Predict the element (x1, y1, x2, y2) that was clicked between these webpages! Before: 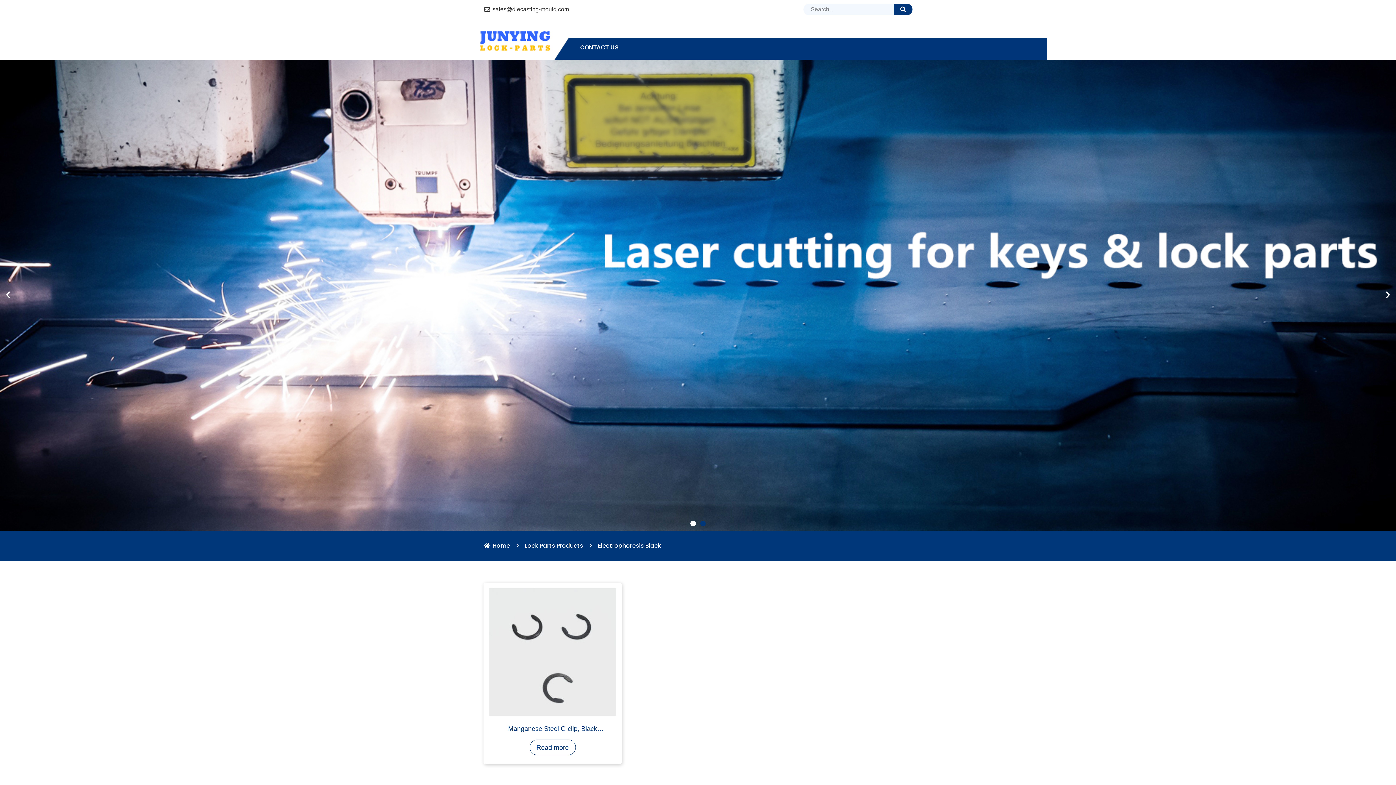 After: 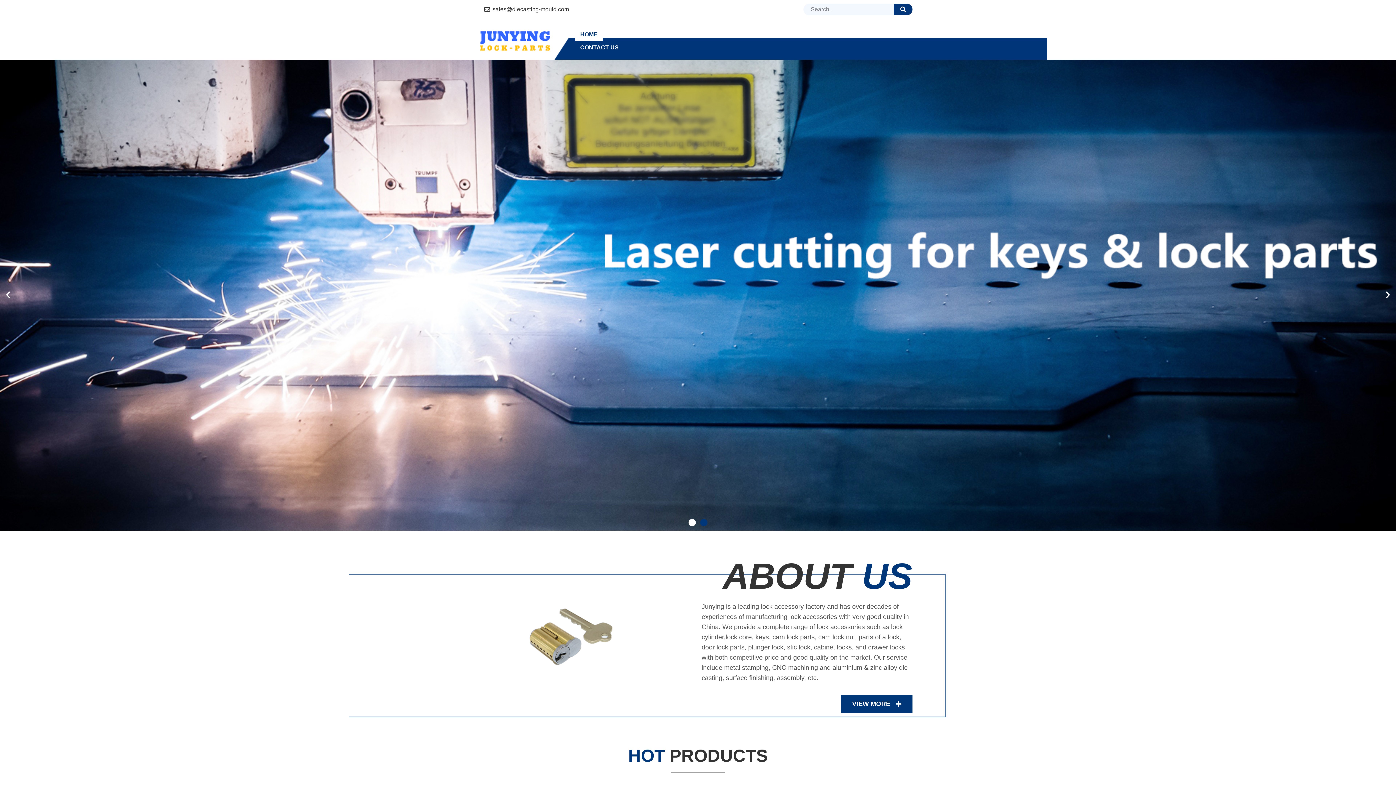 Action: bbox: (574, 28, 603, 41) label: HOME